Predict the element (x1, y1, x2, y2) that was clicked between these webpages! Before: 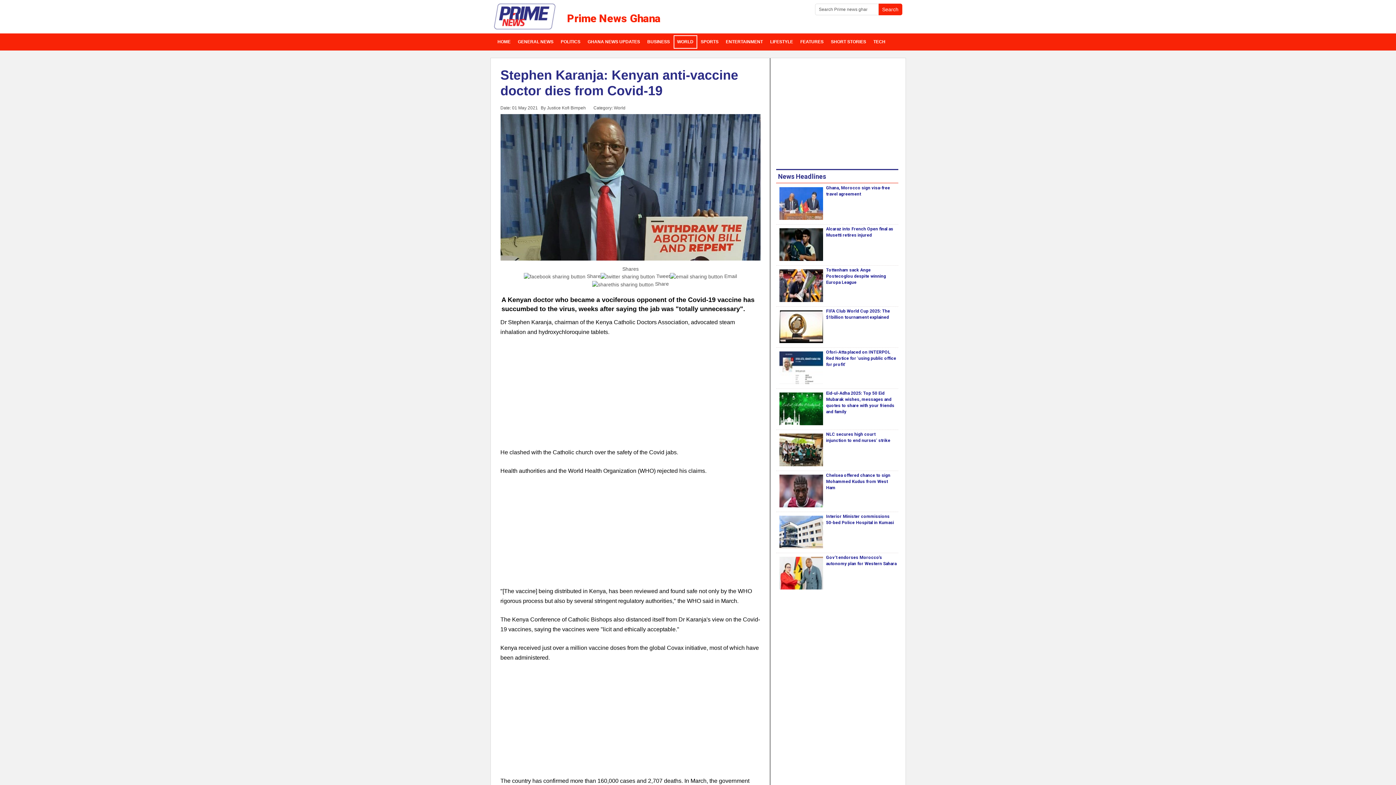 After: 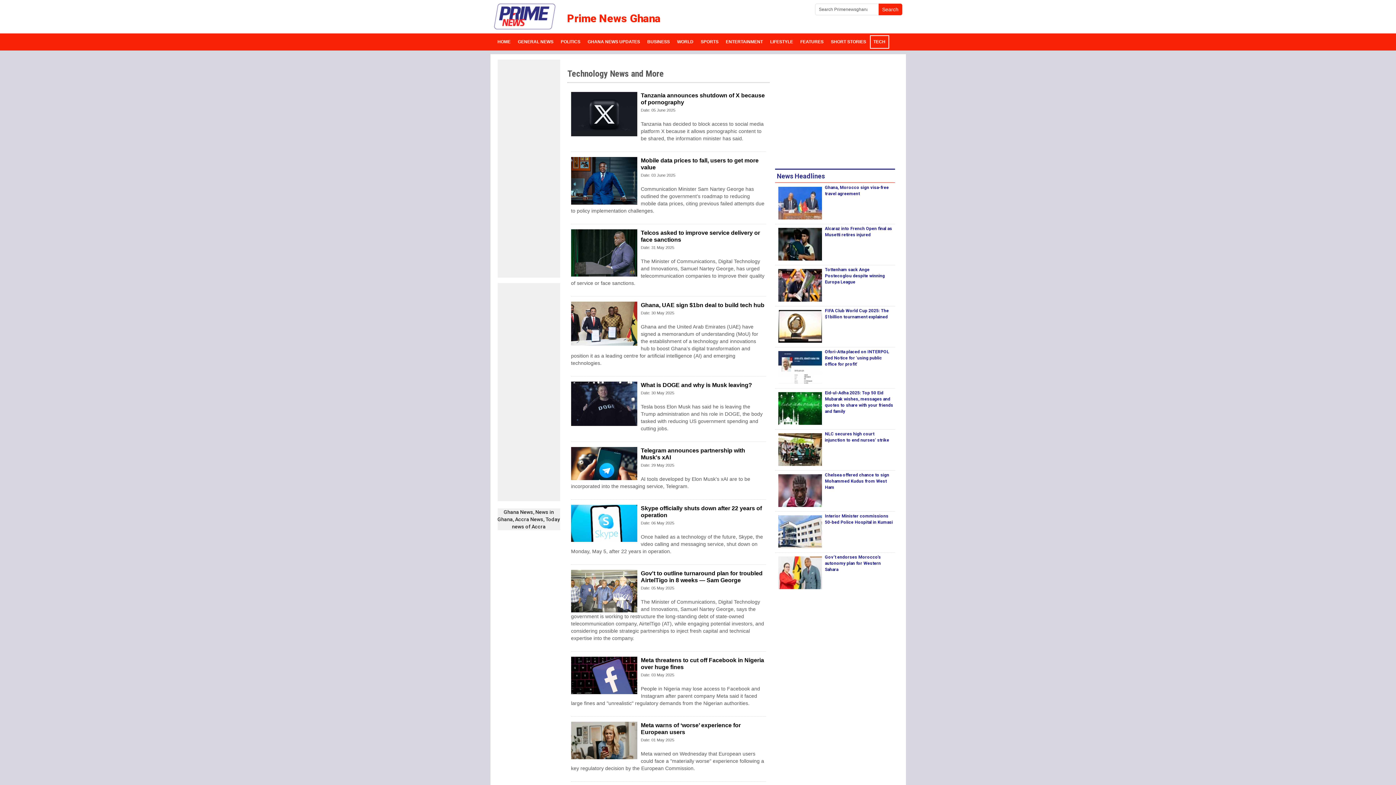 Action: bbox: (870, 35, 889, 48) label: TECH